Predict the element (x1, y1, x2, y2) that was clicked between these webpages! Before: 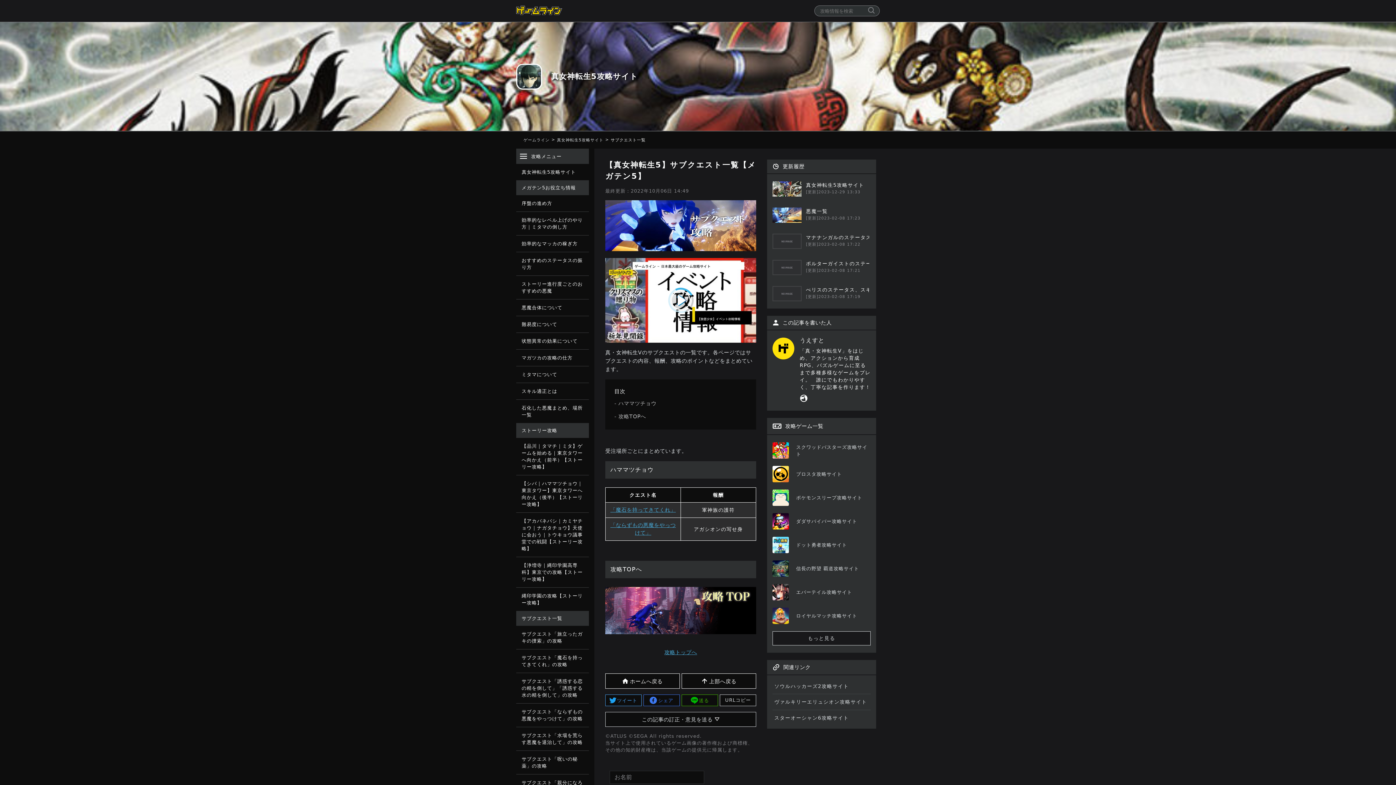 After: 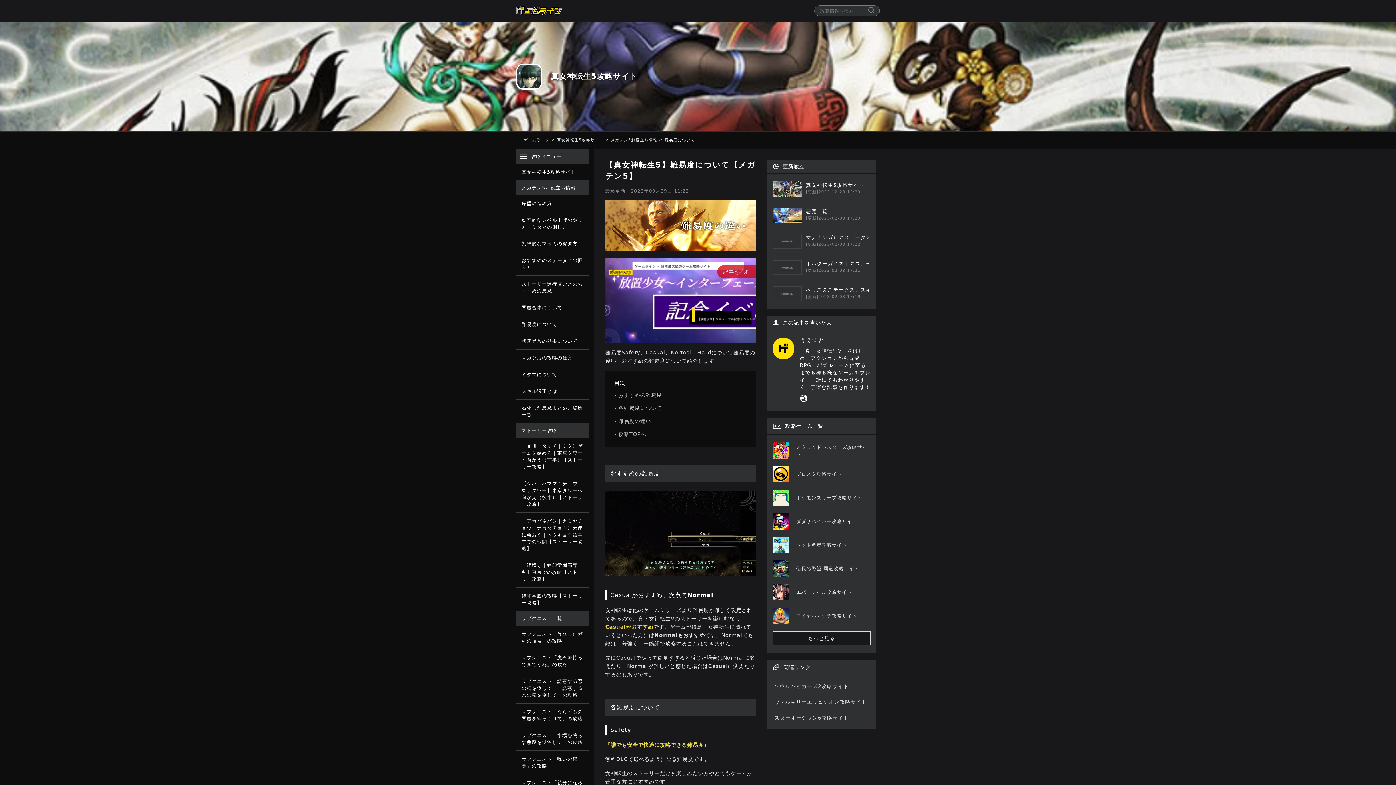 Action: bbox: (516, 316, 589, 333) label: 難易度について